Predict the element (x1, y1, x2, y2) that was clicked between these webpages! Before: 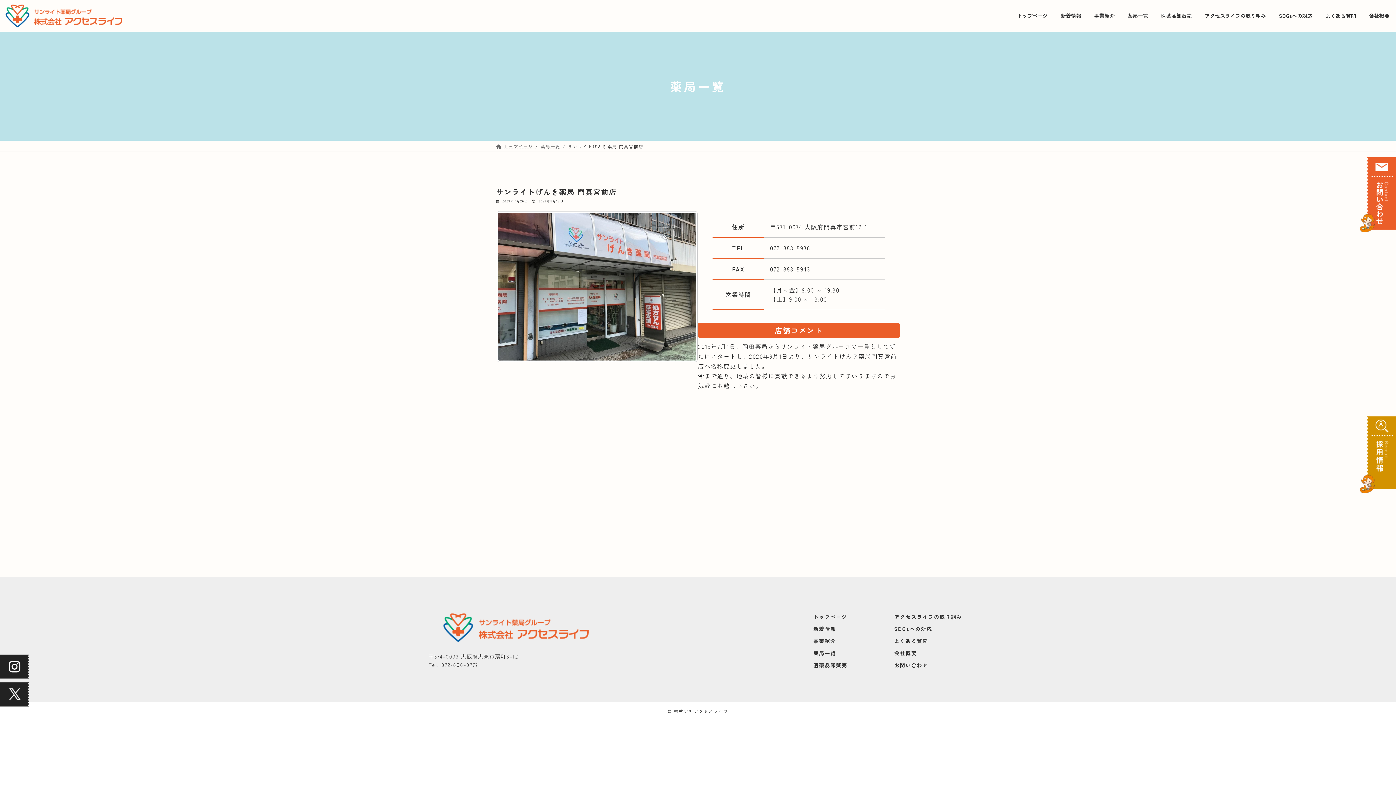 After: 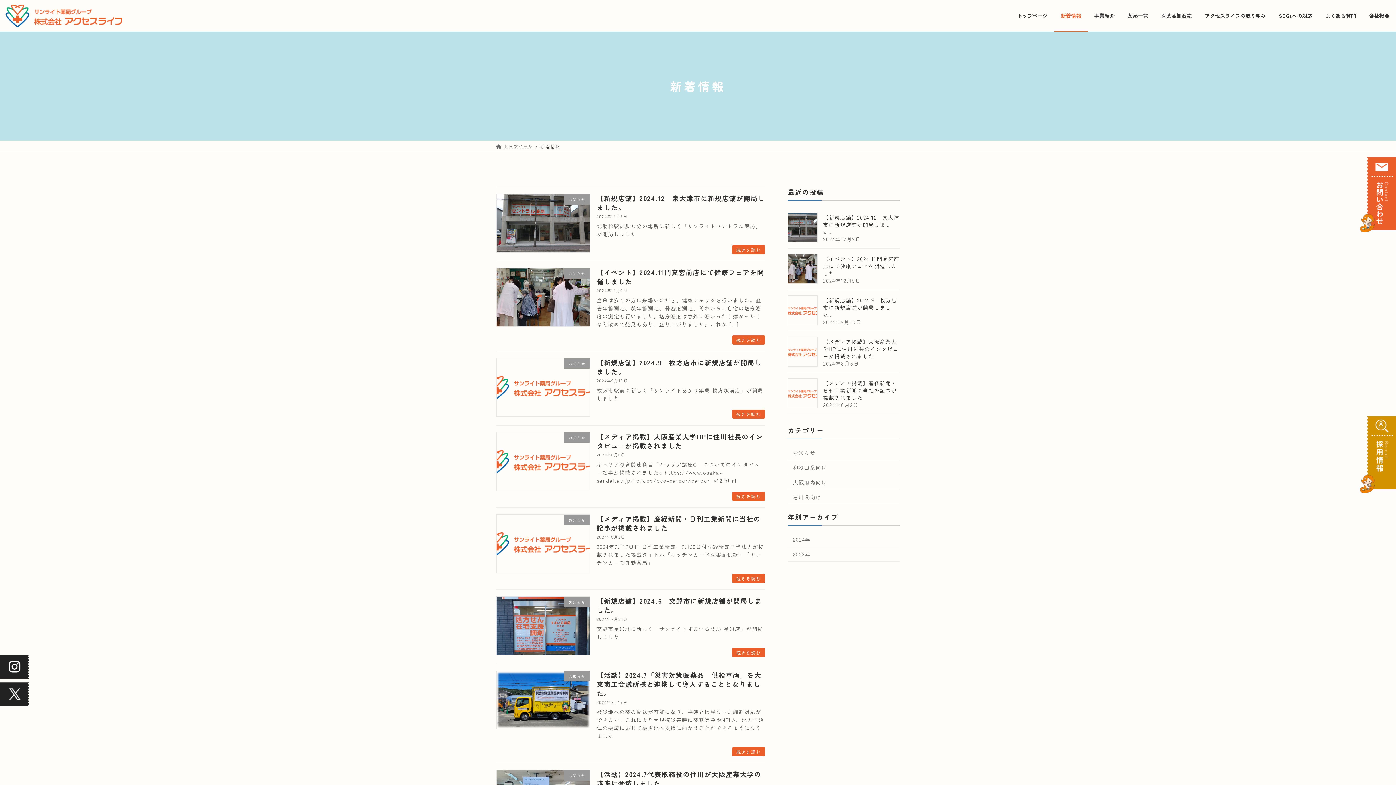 Action: bbox: (813, 625, 836, 632) label: 新着情報